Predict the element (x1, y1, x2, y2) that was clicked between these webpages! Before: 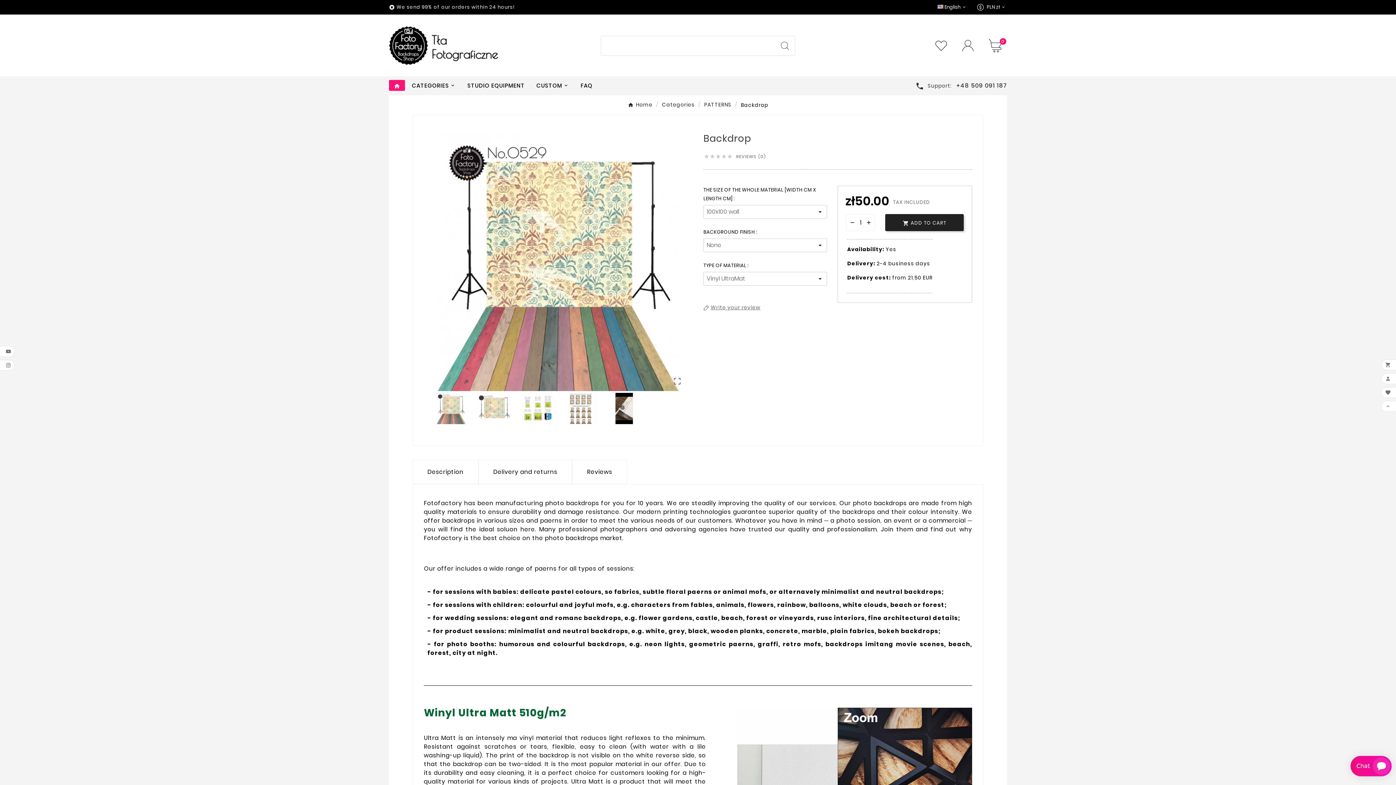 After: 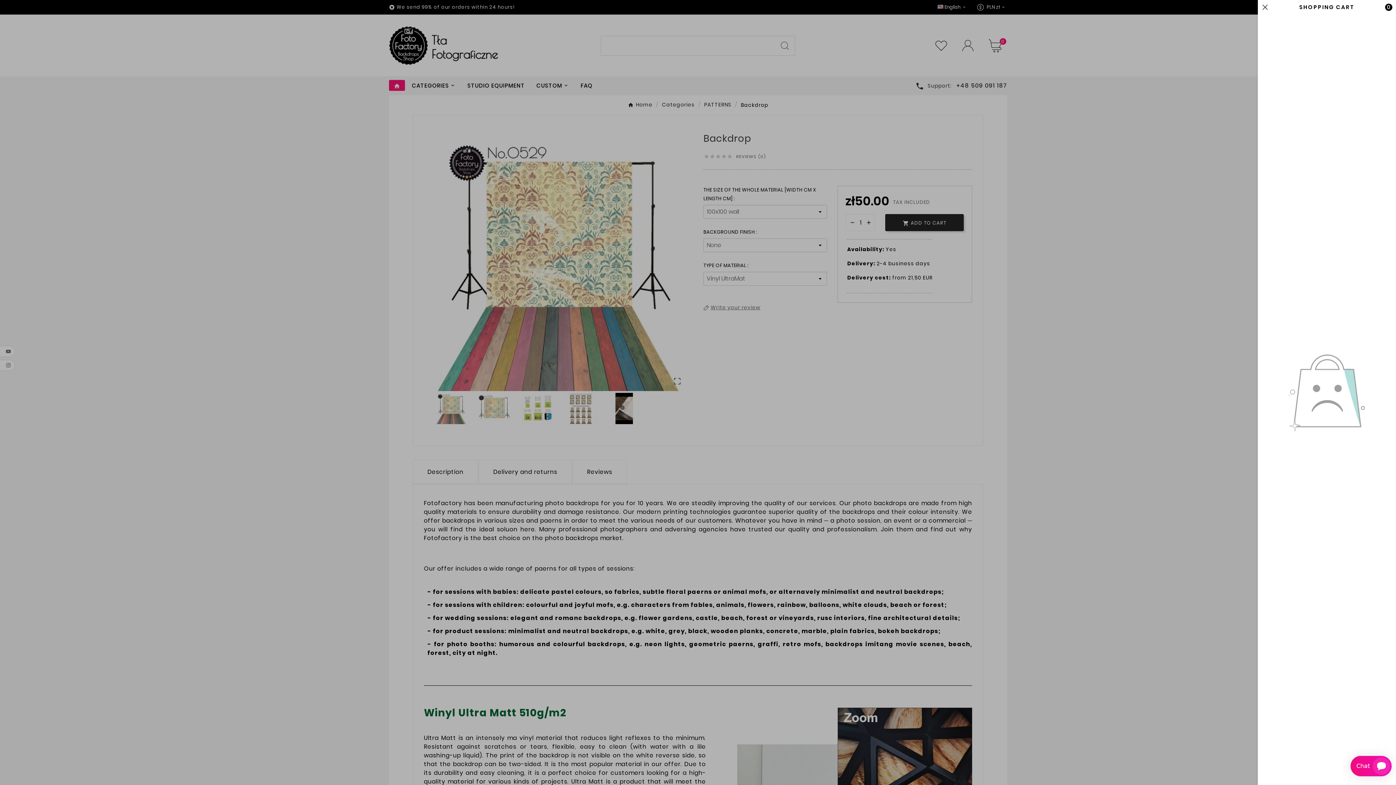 Action: label: 0 bbox: (989, 39, 1007, 52)